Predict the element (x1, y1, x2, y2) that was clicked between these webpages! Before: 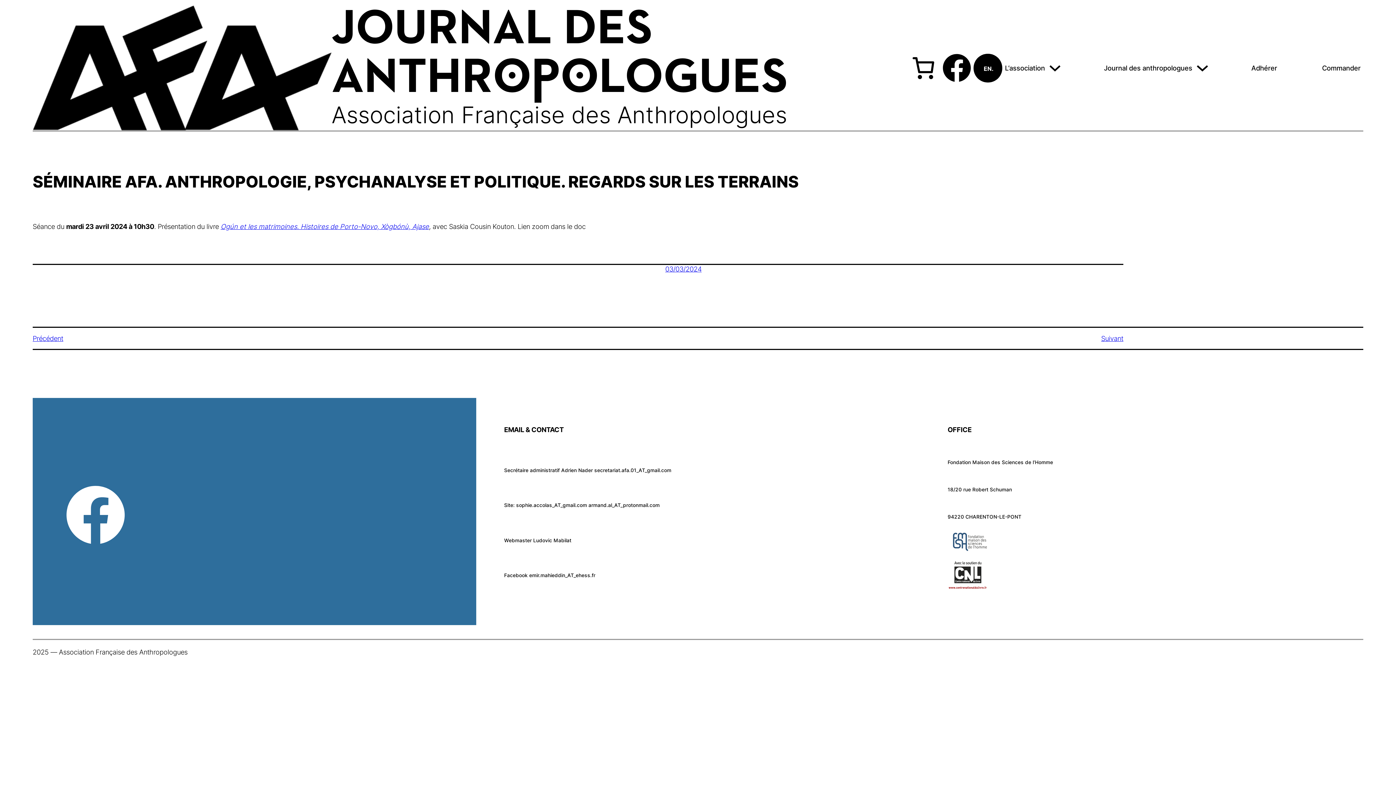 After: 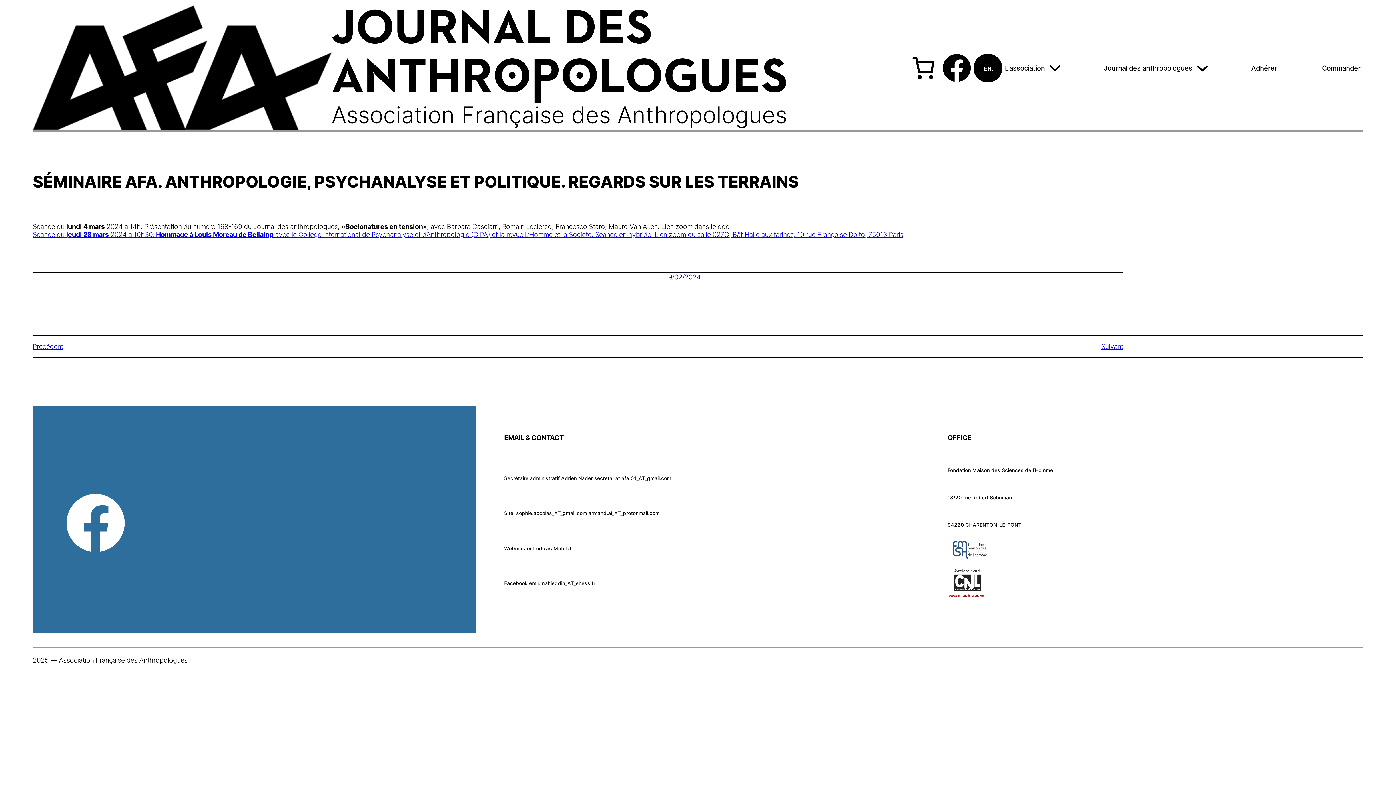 Action: label: Précédent bbox: (32, 334, 63, 342)